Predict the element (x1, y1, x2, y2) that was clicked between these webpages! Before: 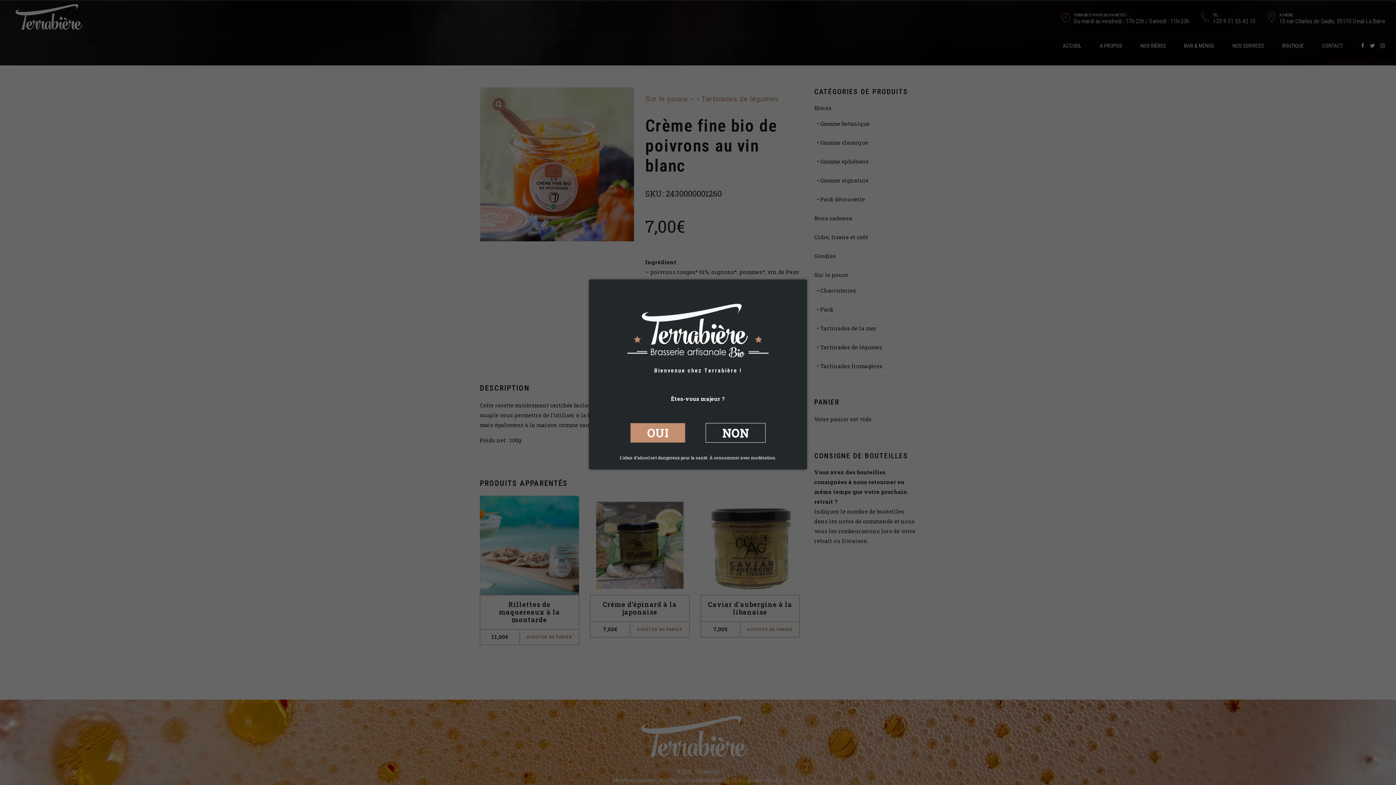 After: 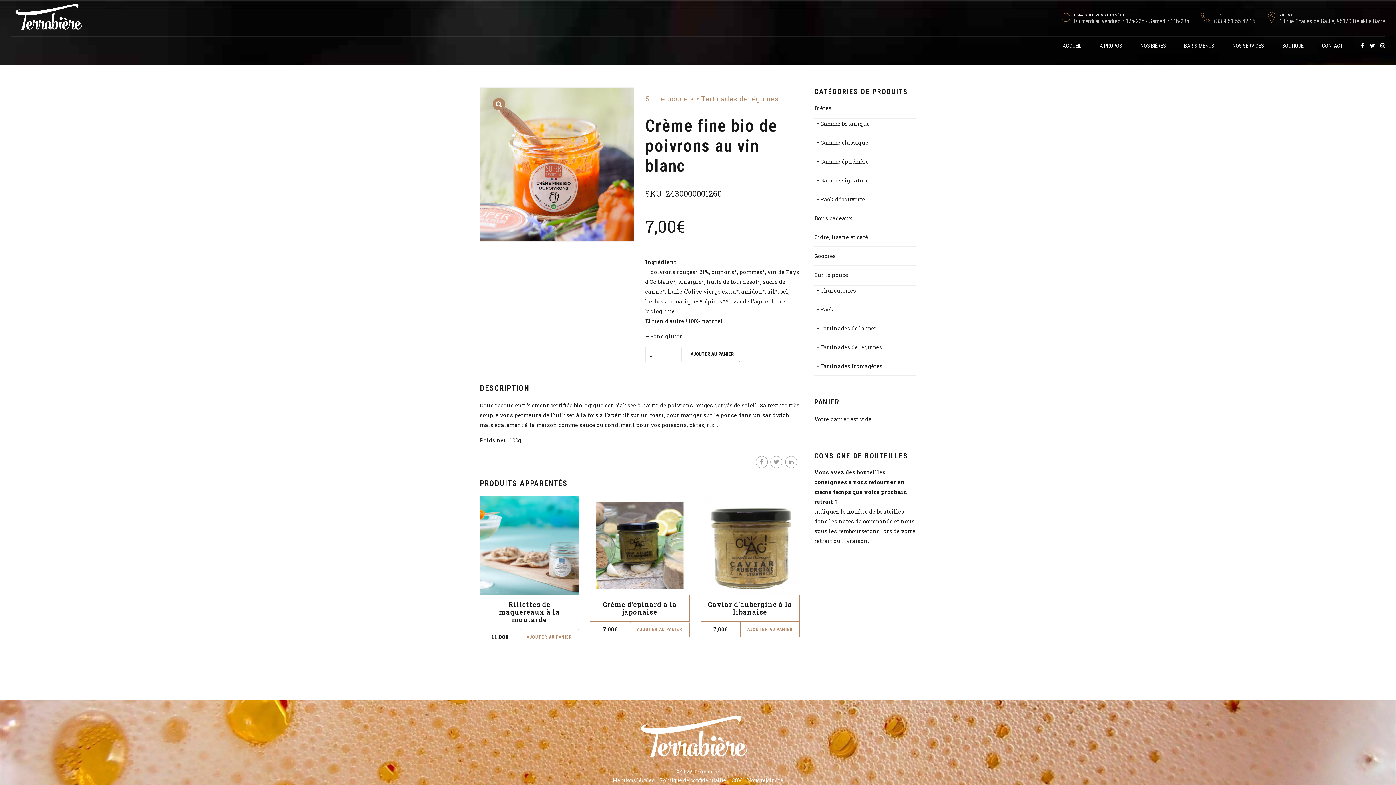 Action: label: OUI bbox: (630, 423, 685, 442)